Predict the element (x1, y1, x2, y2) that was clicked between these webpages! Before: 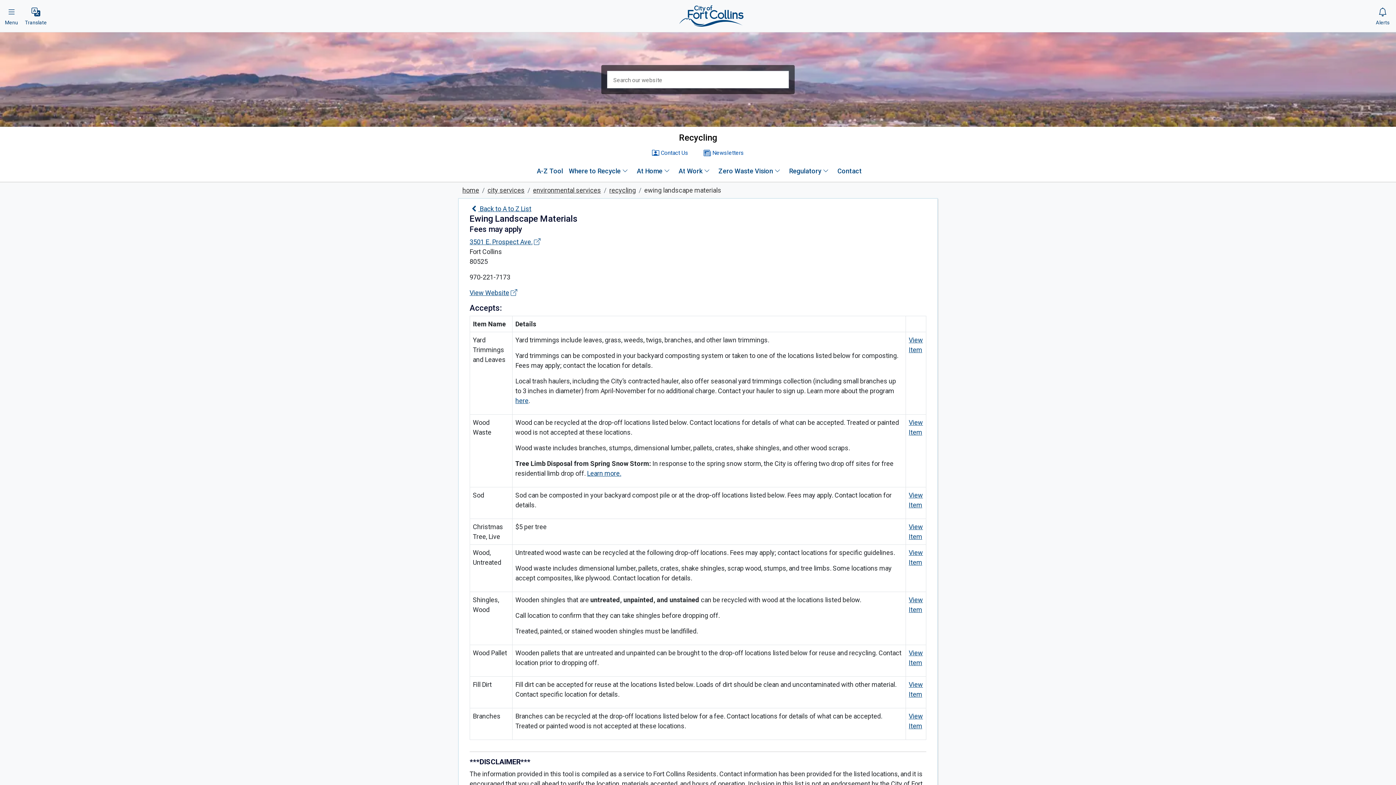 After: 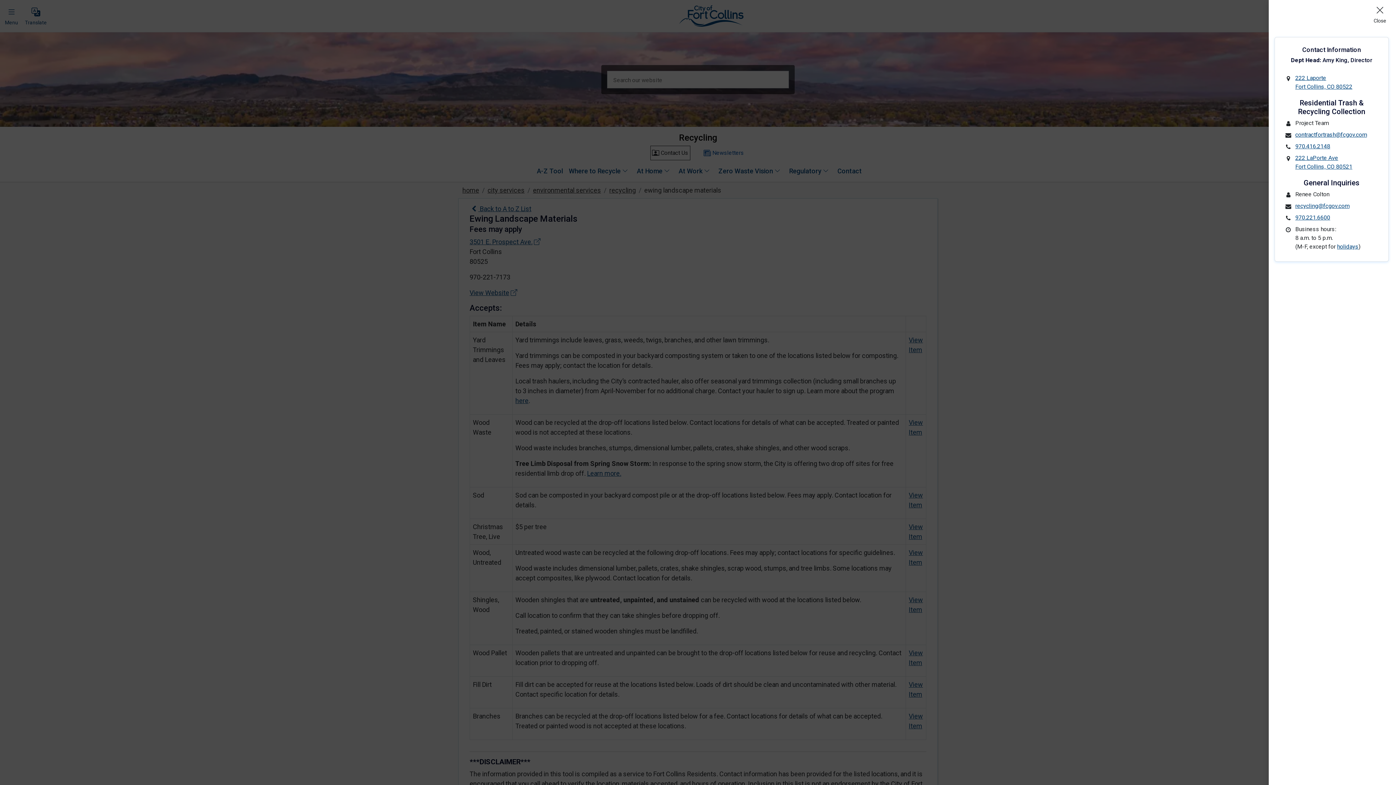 Action: label: Contact Us bbox: (650, 145, 690, 160)